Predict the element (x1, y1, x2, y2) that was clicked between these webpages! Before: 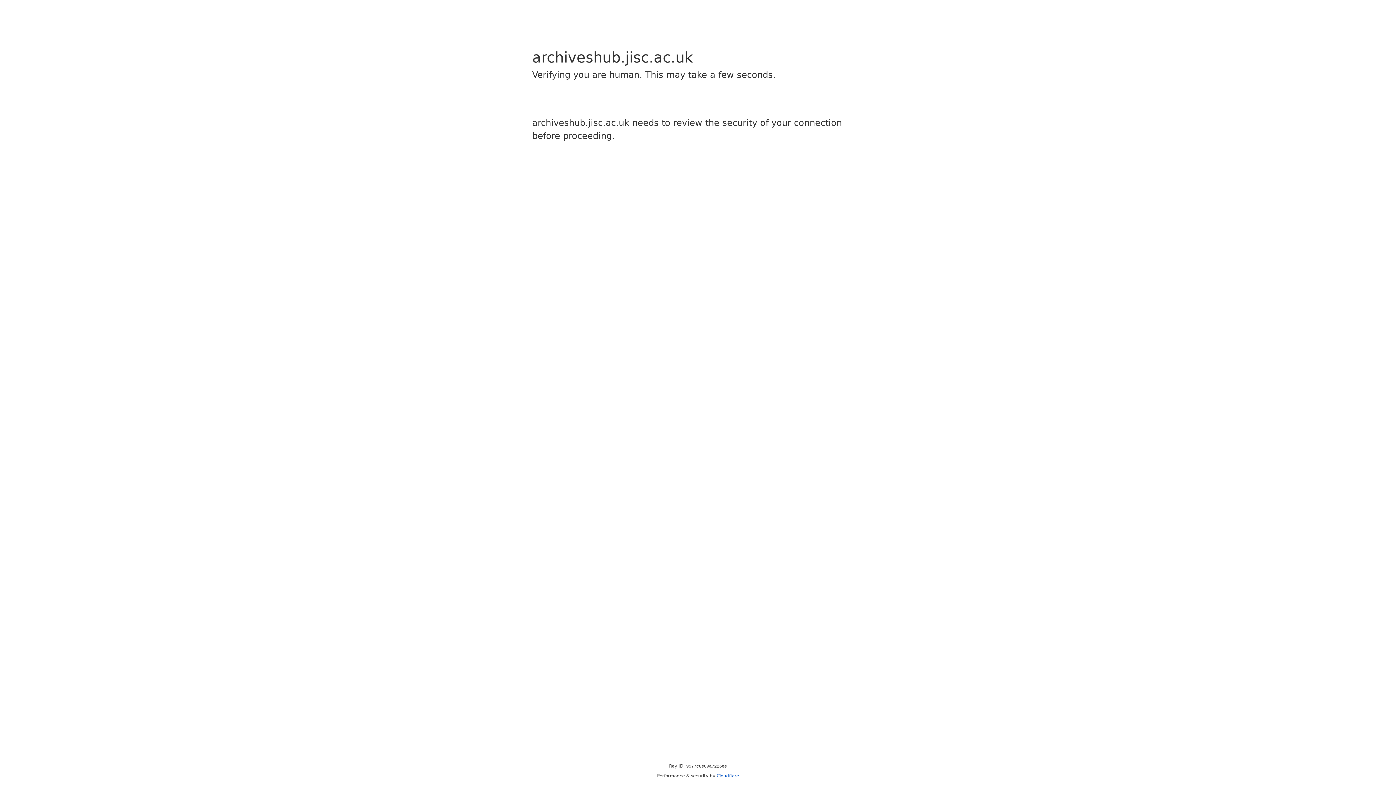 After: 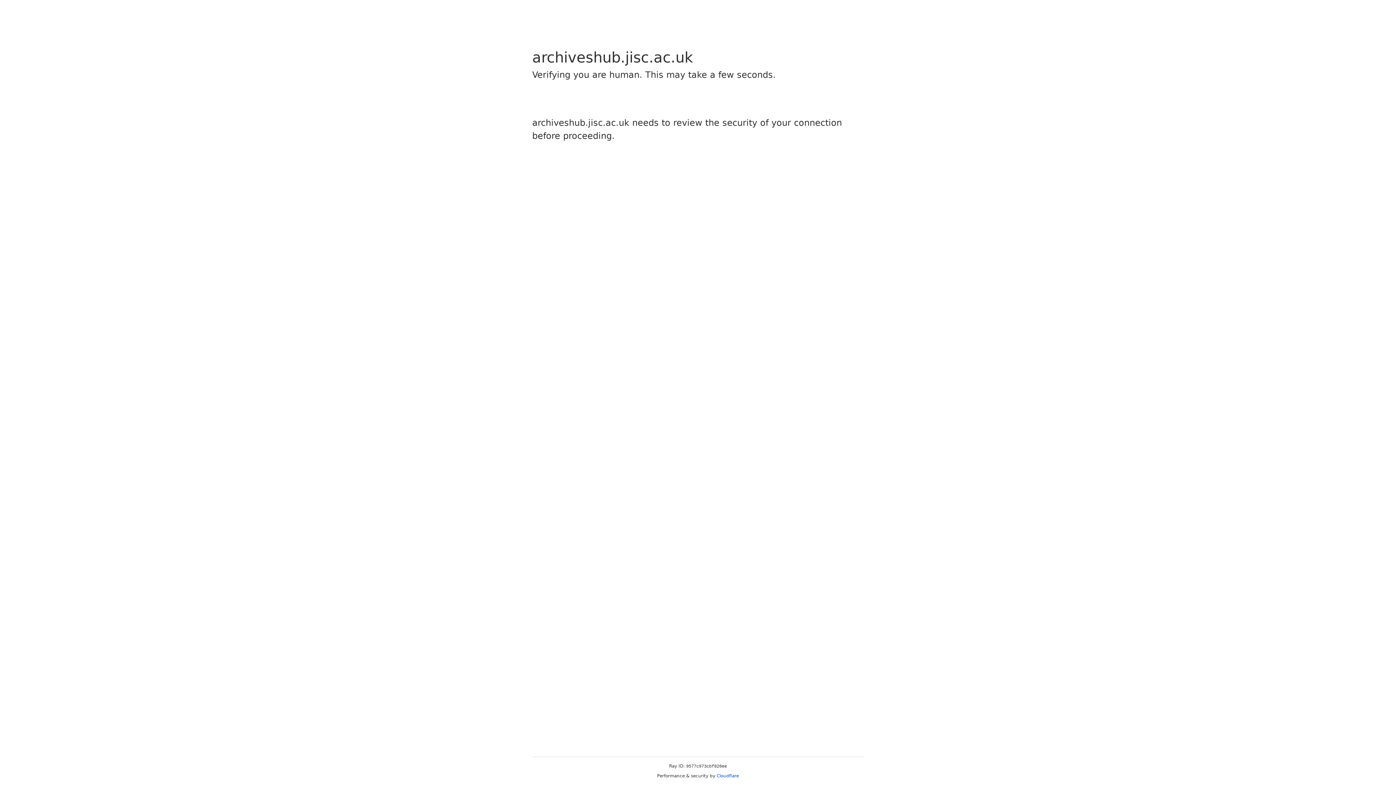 Action: bbox: (716, 773, 739, 778) label: Cloudflare